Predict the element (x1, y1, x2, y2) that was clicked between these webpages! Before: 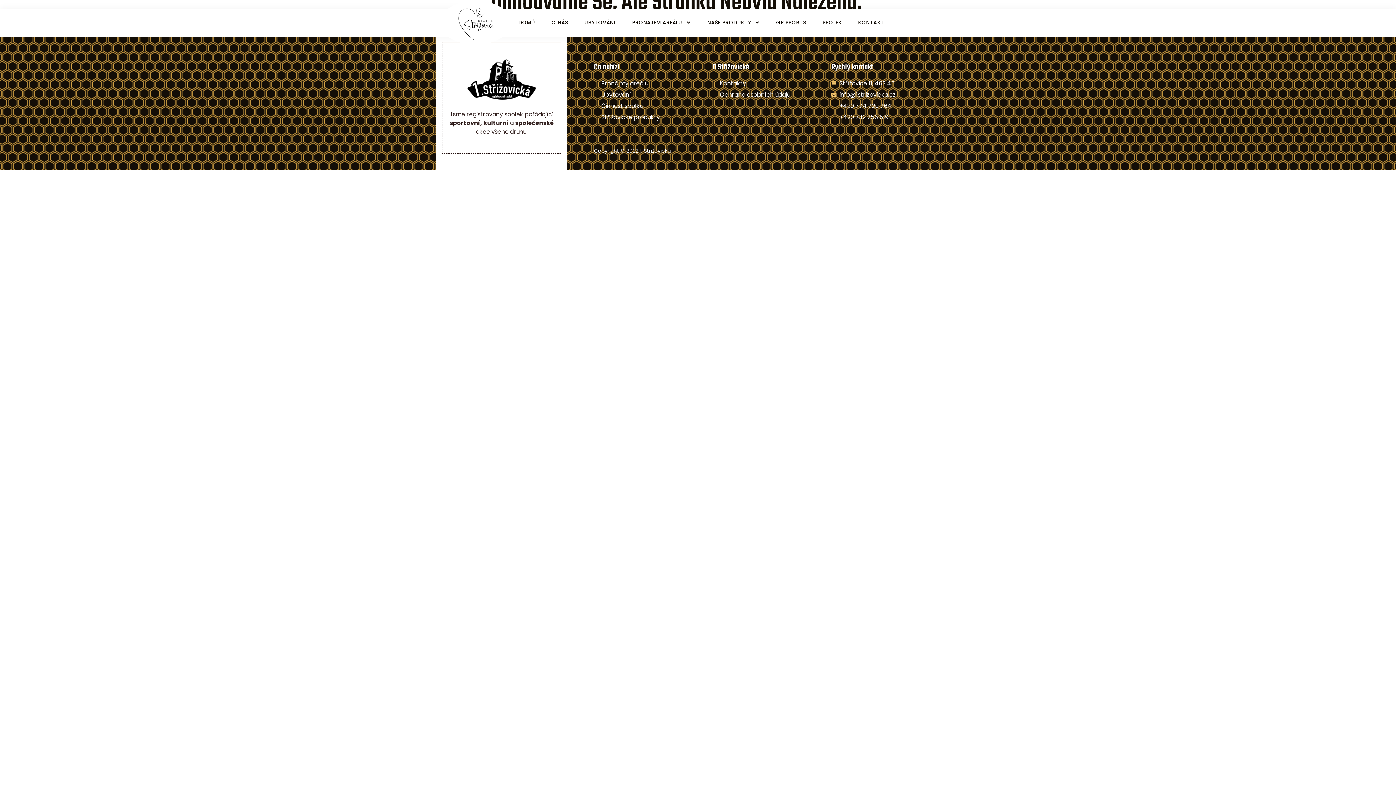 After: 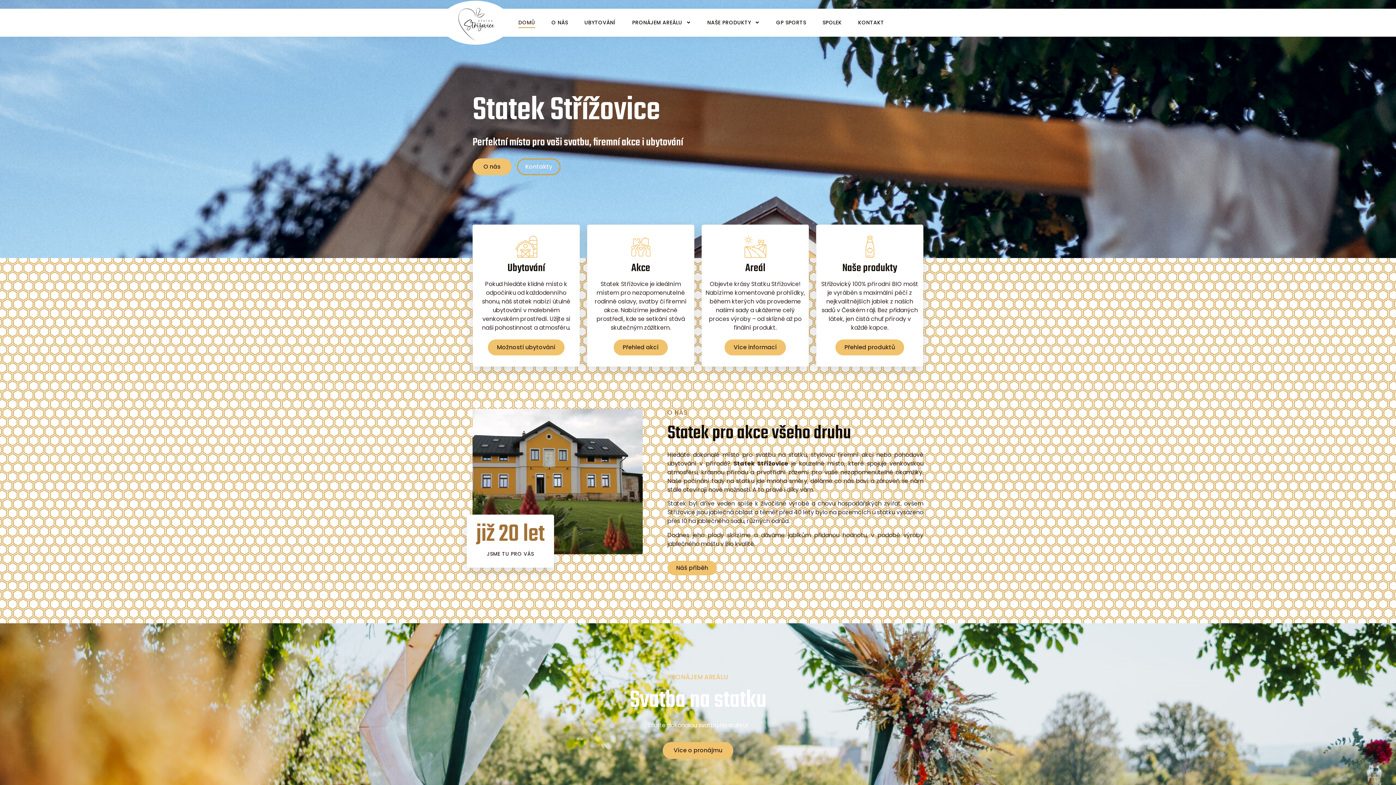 Action: bbox: (518, 17, 535, 28) label: DOMŮ